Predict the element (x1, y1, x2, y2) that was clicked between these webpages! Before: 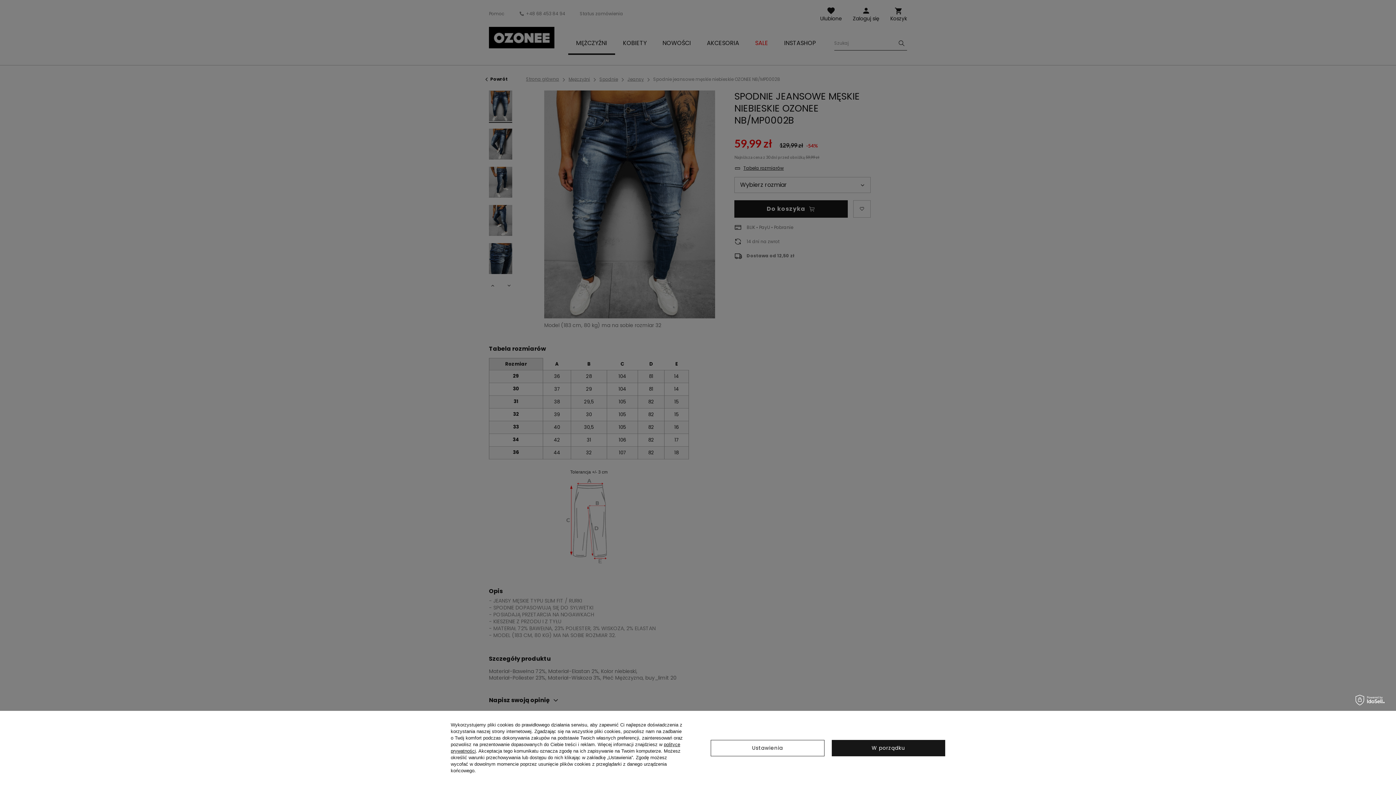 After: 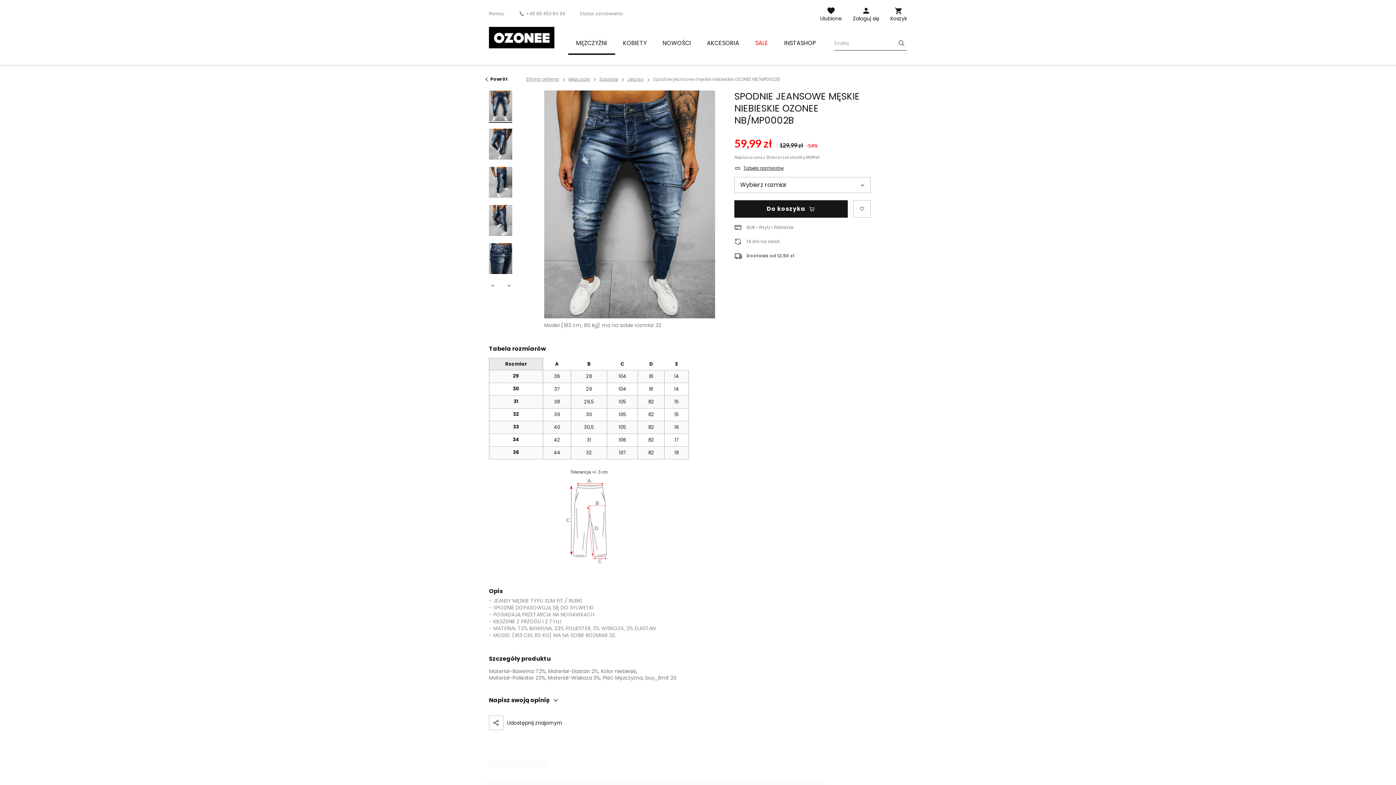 Action: label: W porządku bbox: (831, 740, 945, 756)